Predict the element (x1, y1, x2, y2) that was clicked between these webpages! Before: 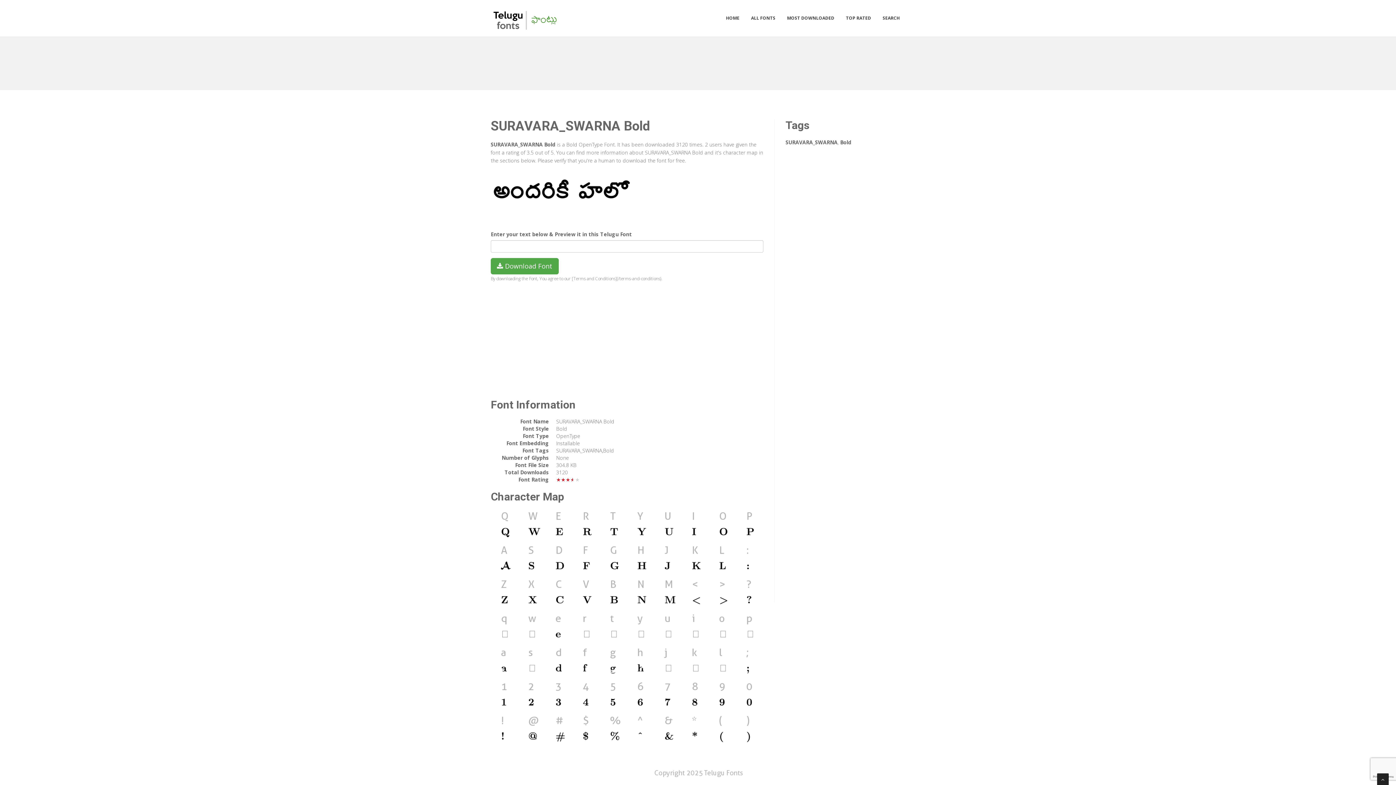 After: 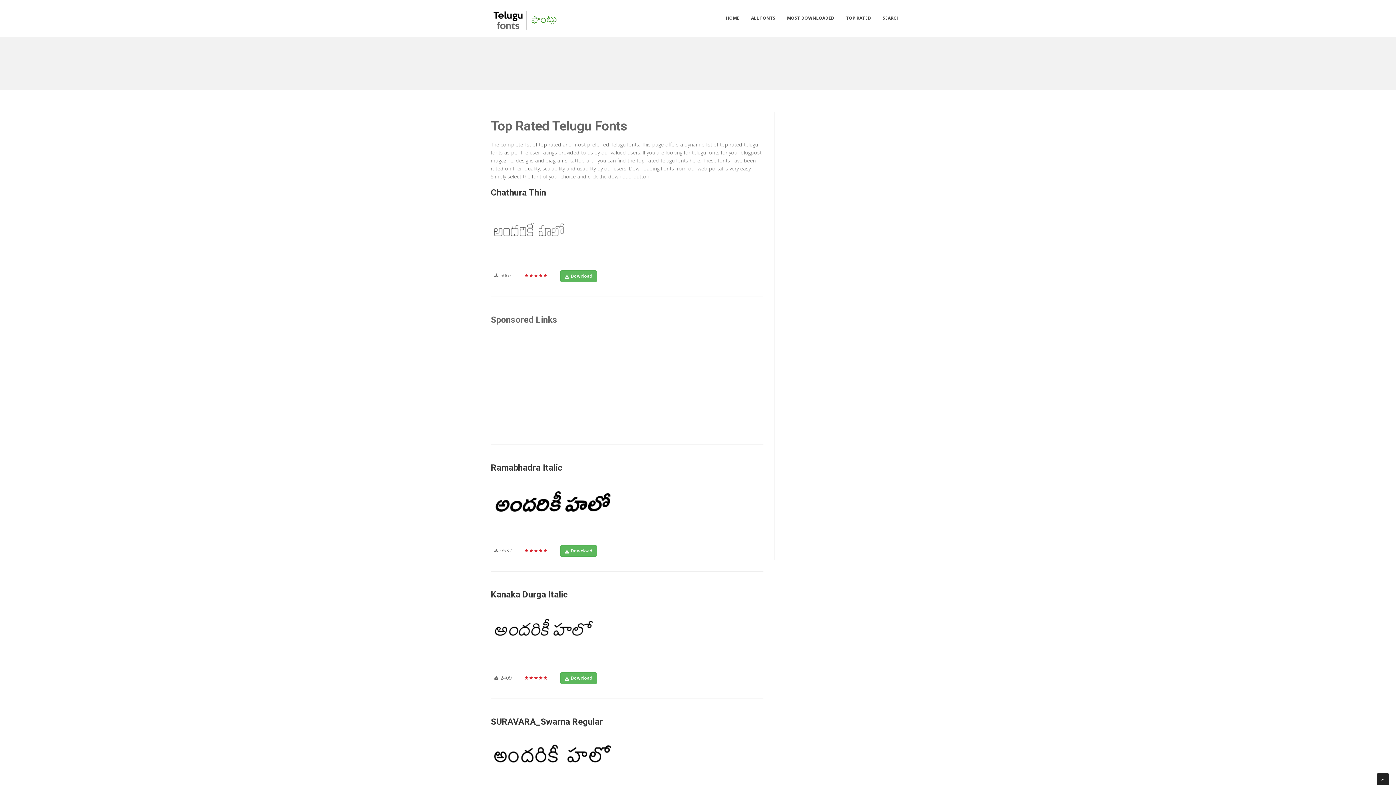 Action: bbox: (840, 10, 876, 25) label: TOP RATED